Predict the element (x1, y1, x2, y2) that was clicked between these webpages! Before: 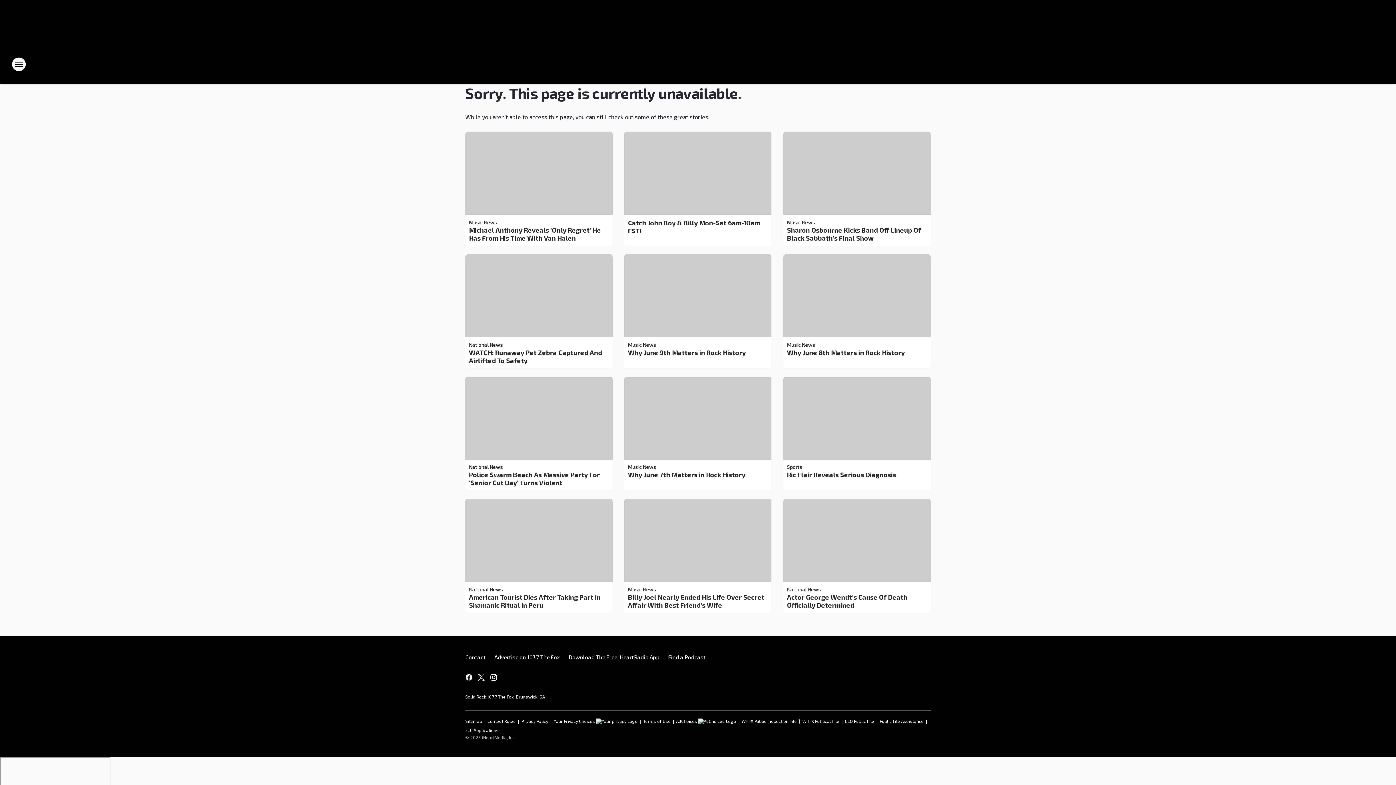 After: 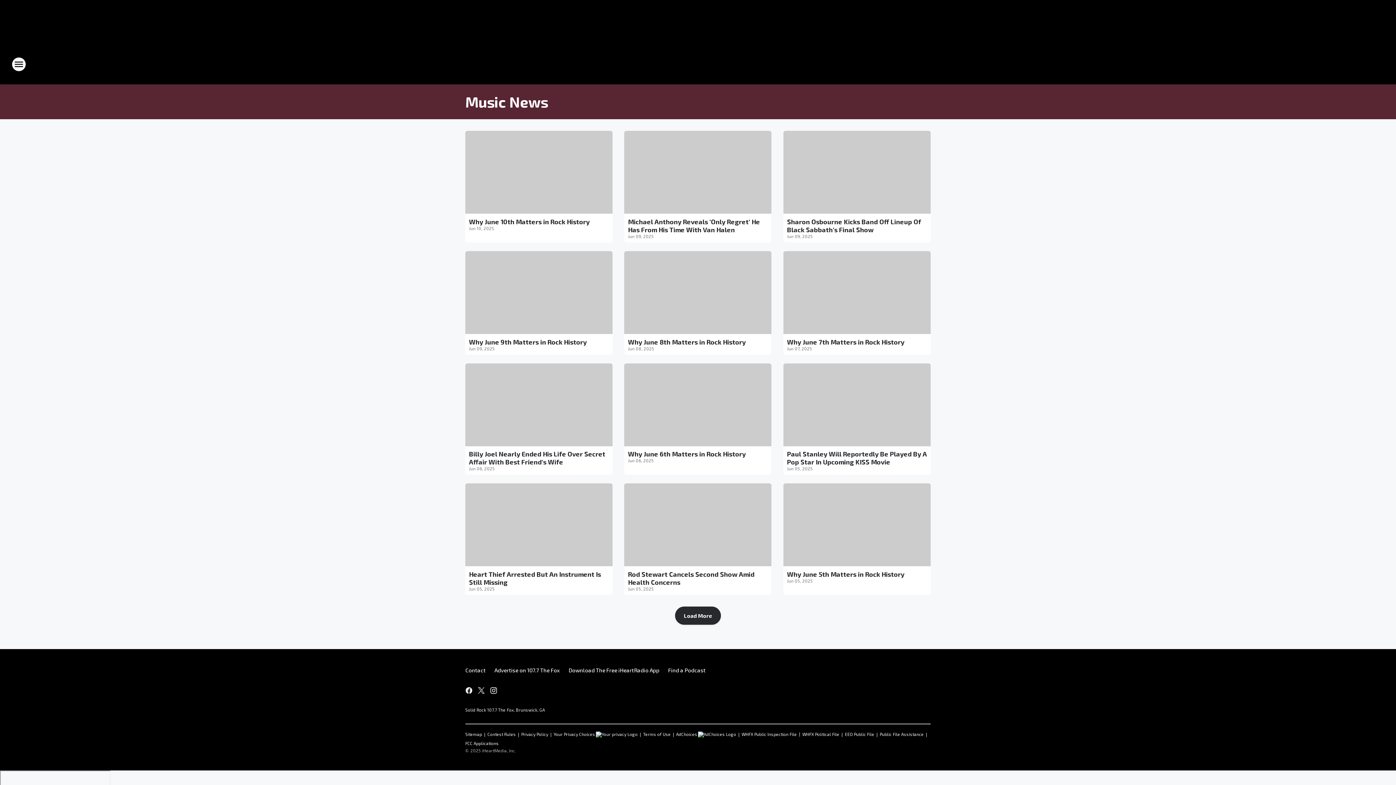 Action: label: Music News bbox: (787, 341, 815, 347)